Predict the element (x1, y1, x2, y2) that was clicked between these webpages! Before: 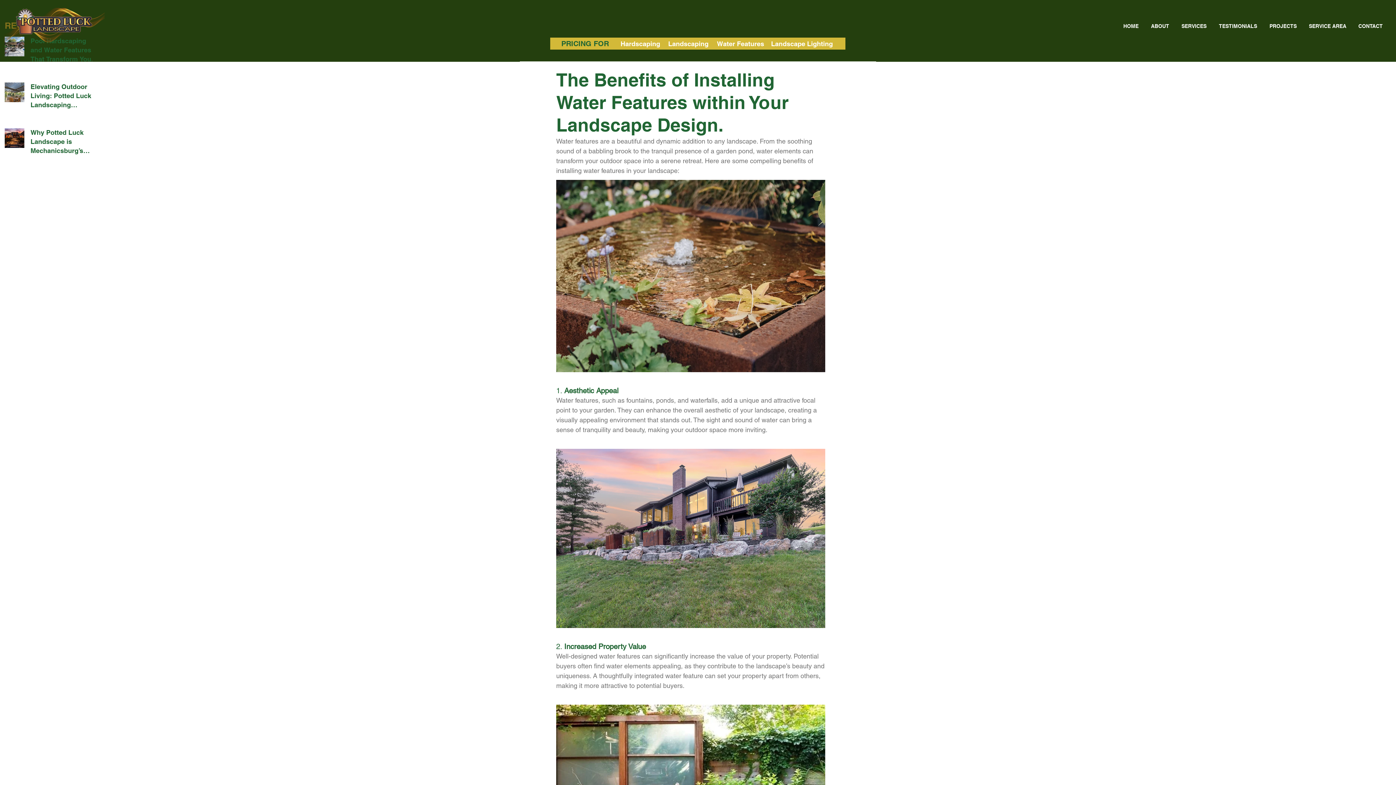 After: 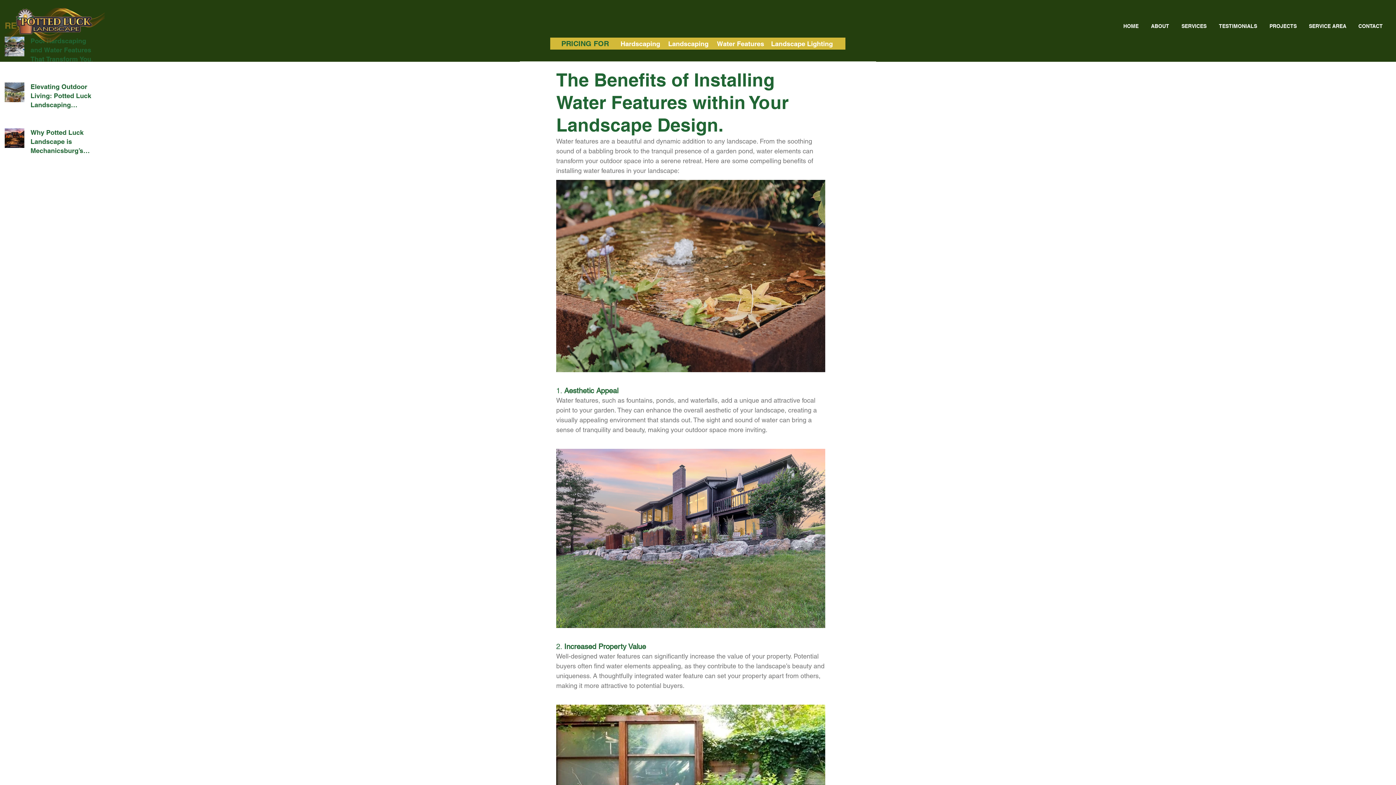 Action: bbox: (1175, 10, 1213, 41) label: SERVICES